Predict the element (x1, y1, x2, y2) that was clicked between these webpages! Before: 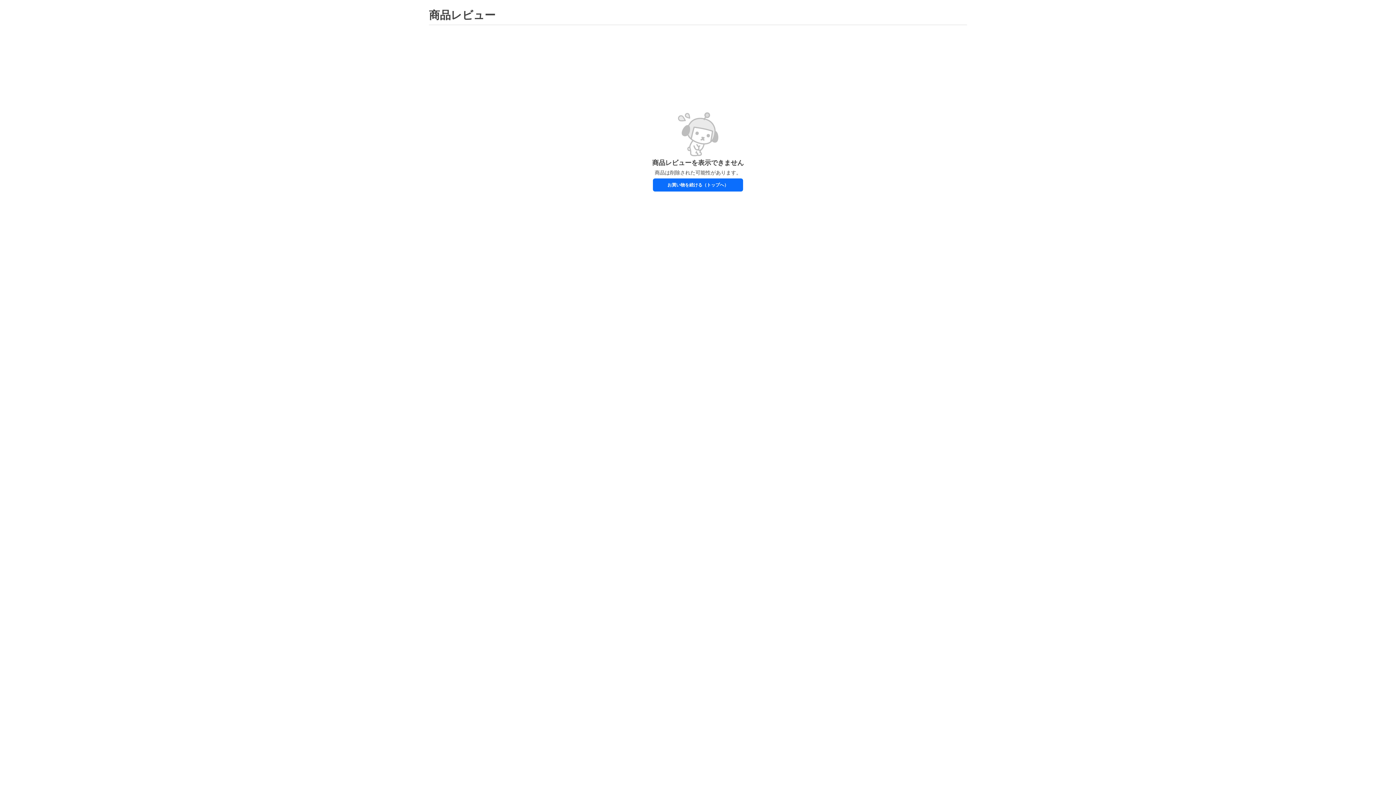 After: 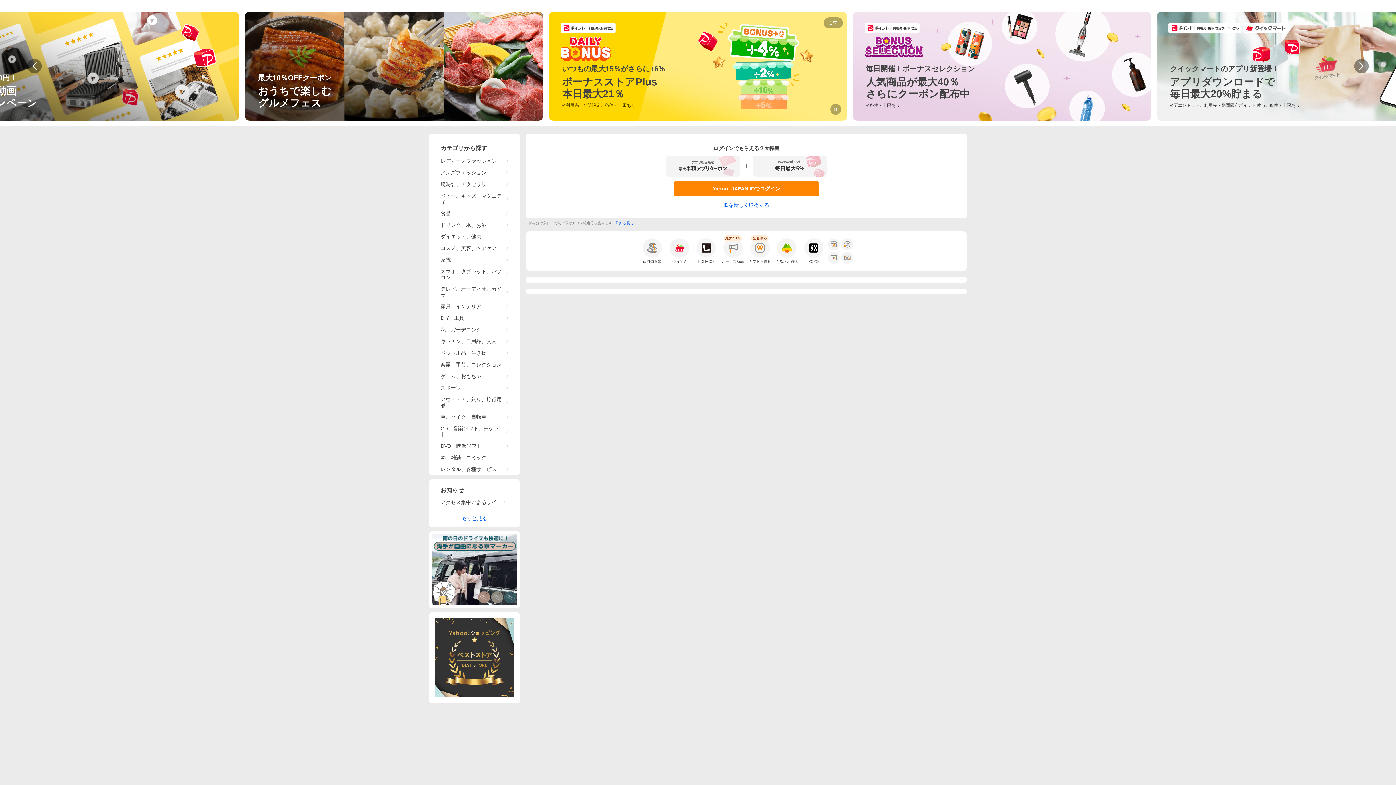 Action: bbox: (653, 178, 743, 191) label: お買い物を続ける（トップへ）